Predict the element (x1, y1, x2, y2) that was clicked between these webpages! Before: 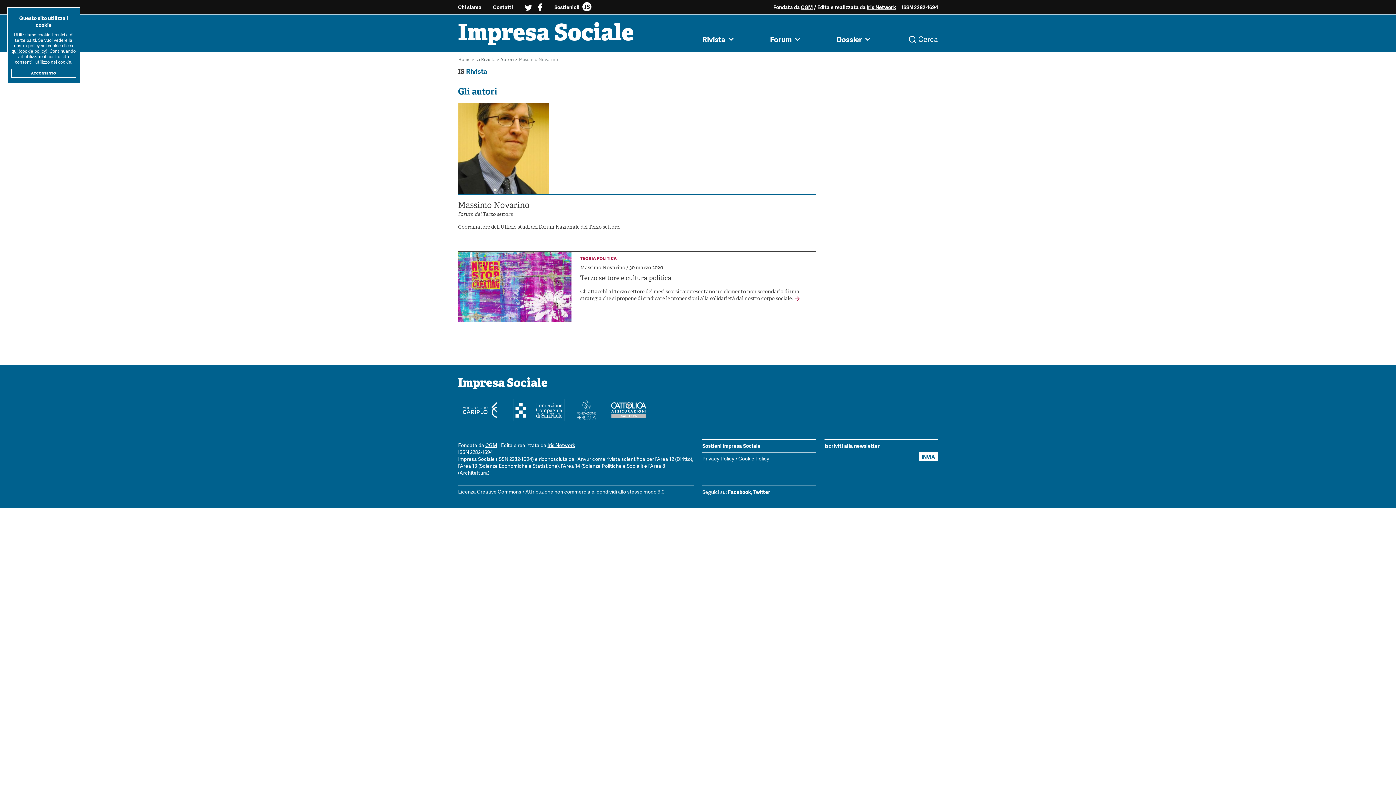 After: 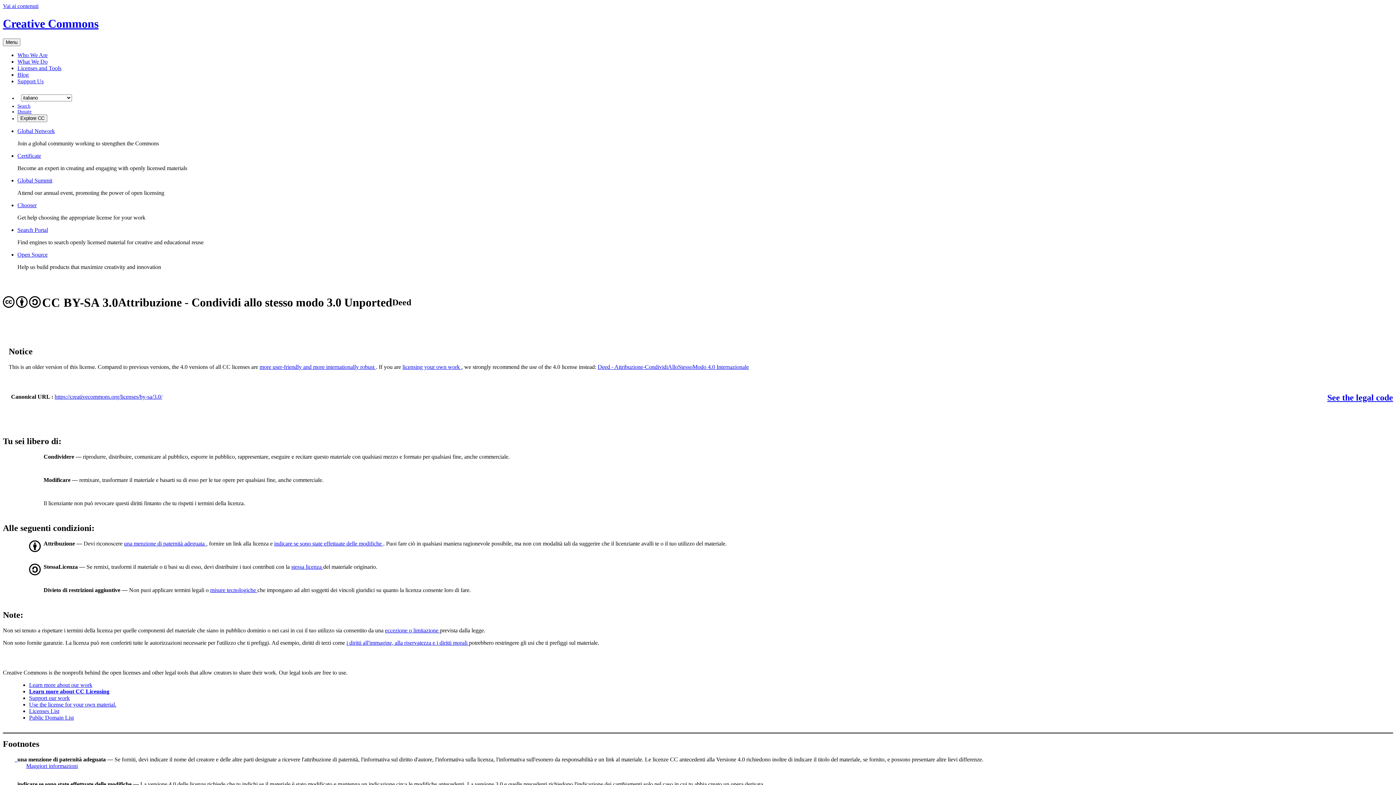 Action: label: Licenza Creative Commons / Attribuzione non commerciale, condividi allo stesso modo 3.0 bbox: (458, 489, 664, 495)